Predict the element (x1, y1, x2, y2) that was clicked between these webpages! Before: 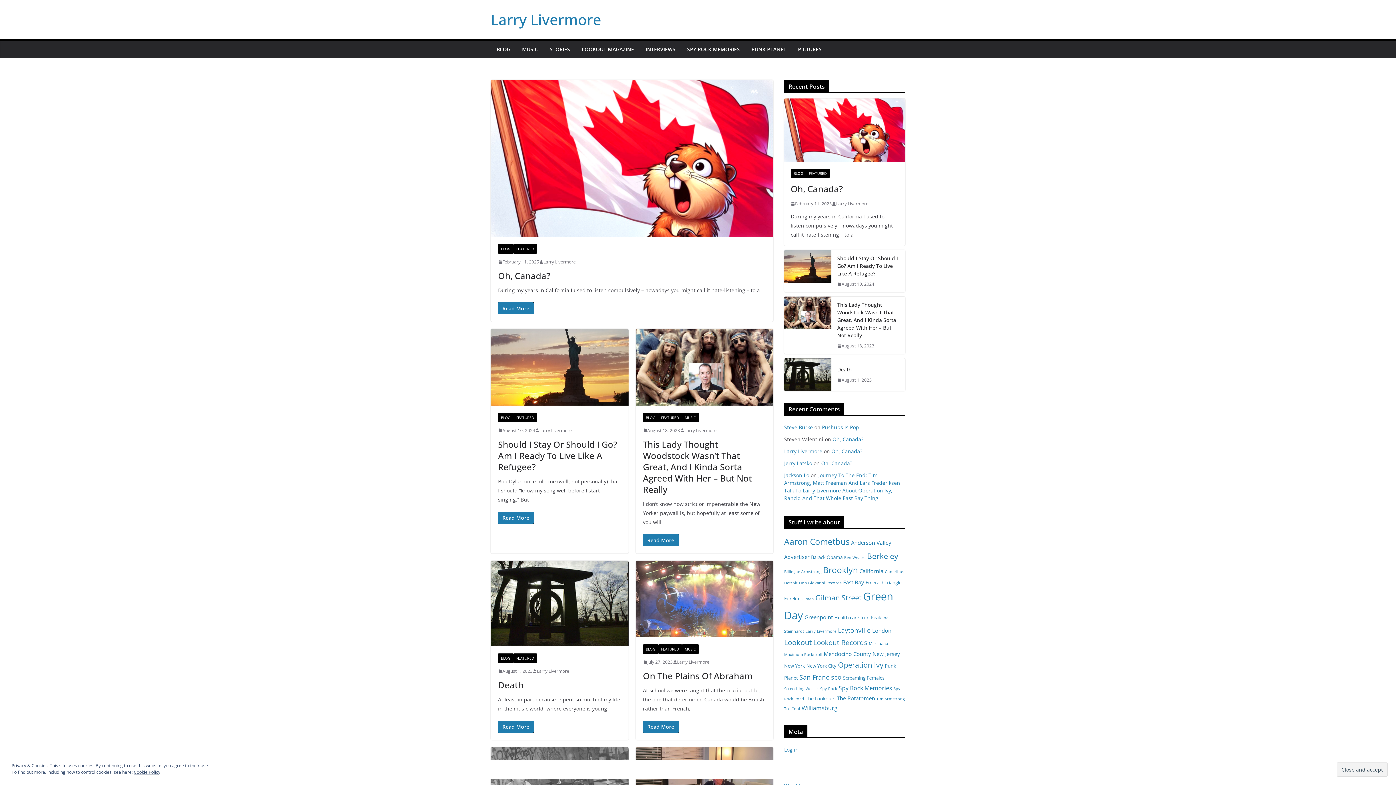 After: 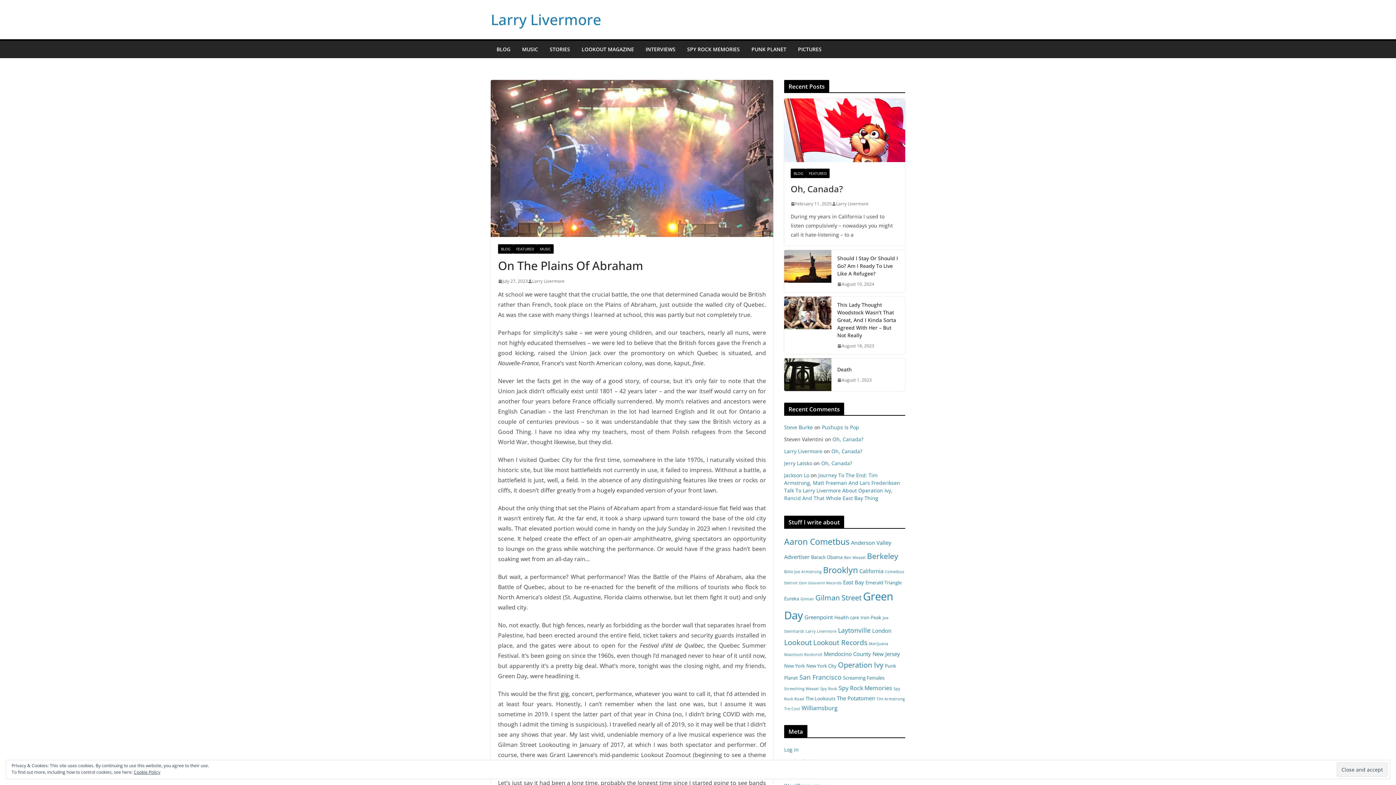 Action: label: Read More bbox: (643, 721, 678, 733)